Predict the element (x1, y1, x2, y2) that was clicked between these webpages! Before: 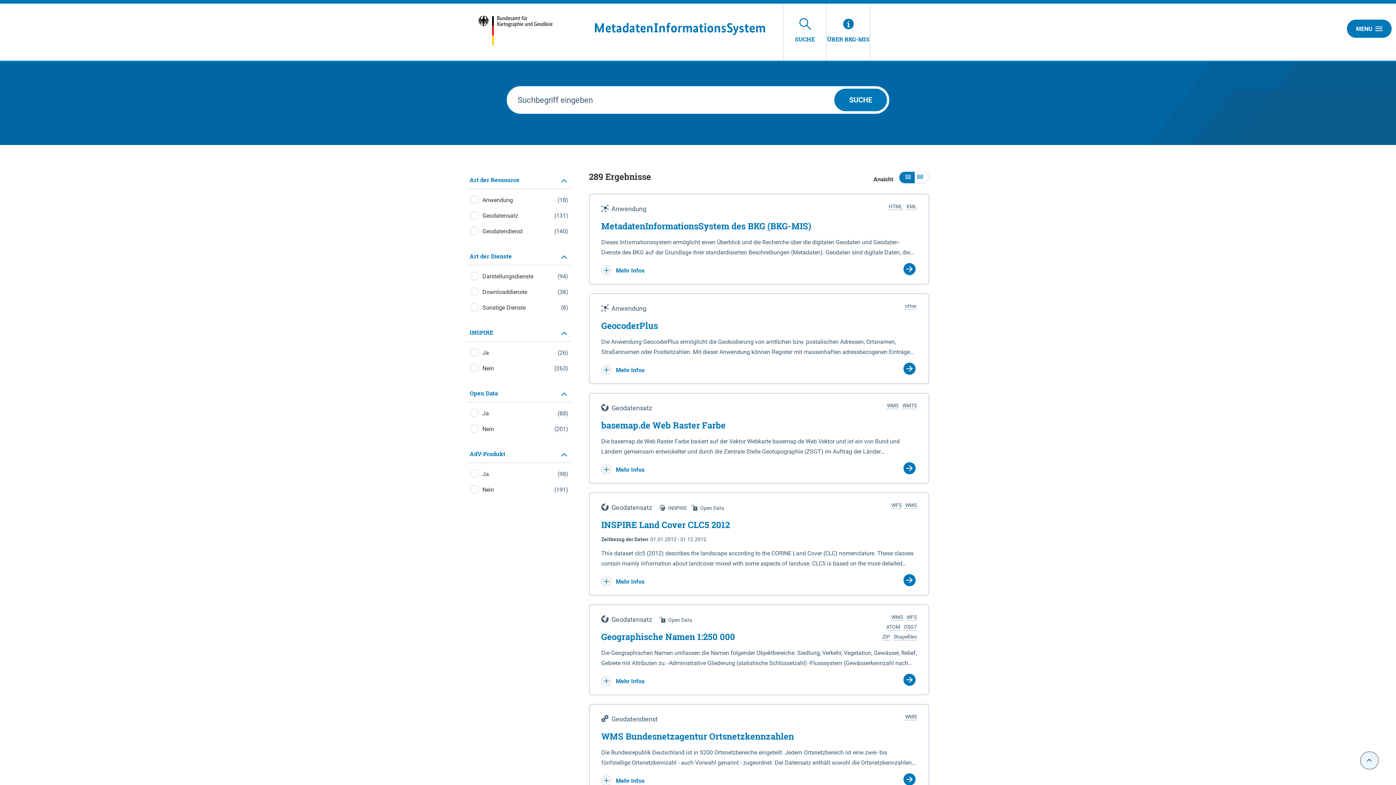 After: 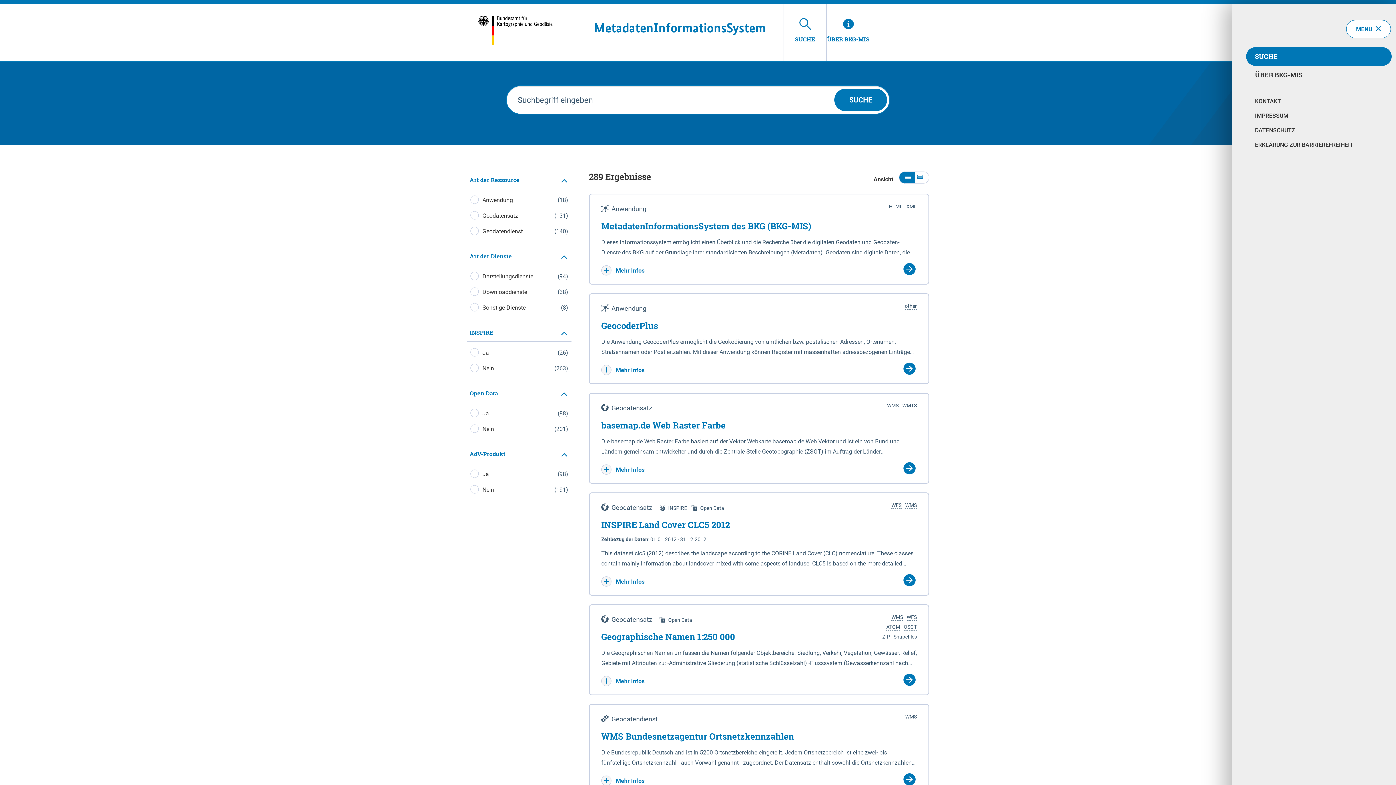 Action: bbox: (1347, 19, 1392, 37) label: MENU